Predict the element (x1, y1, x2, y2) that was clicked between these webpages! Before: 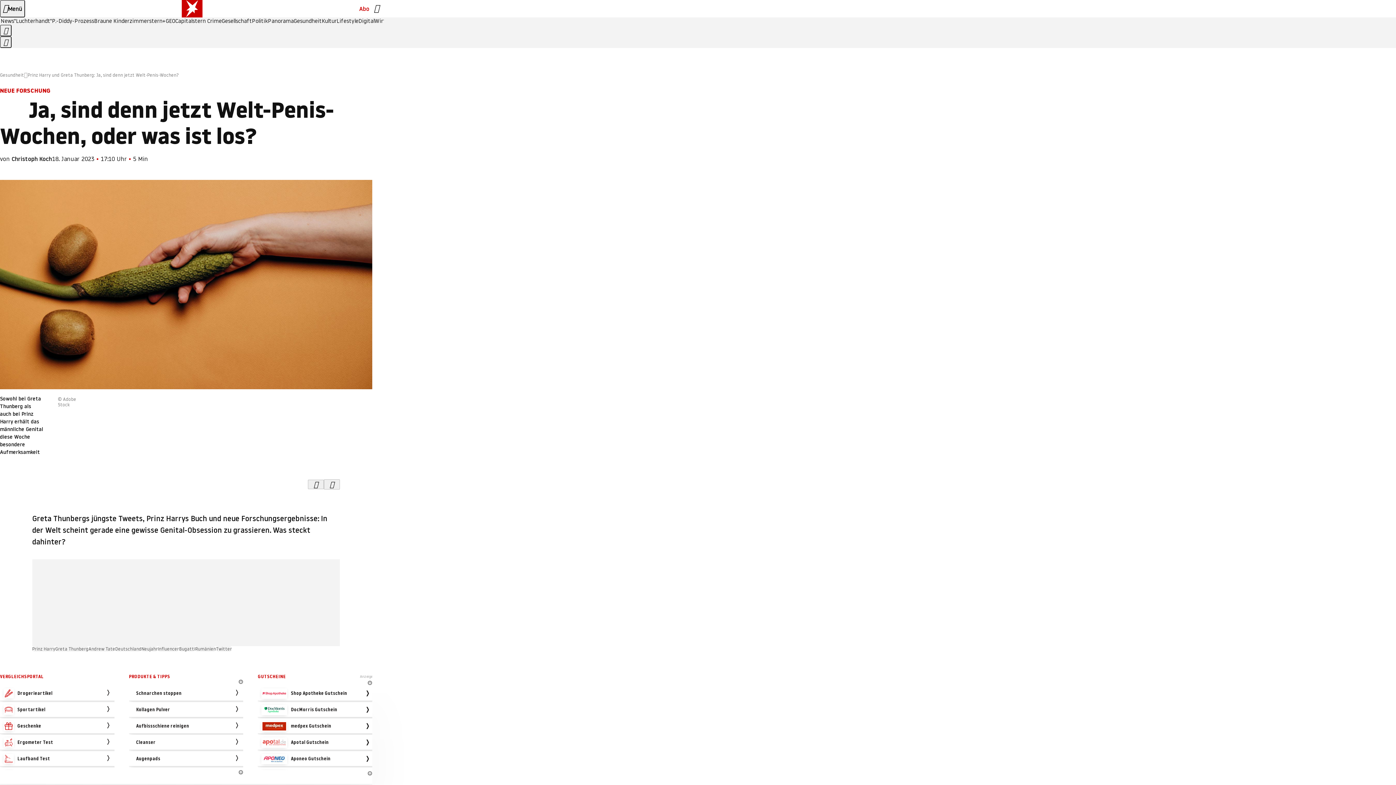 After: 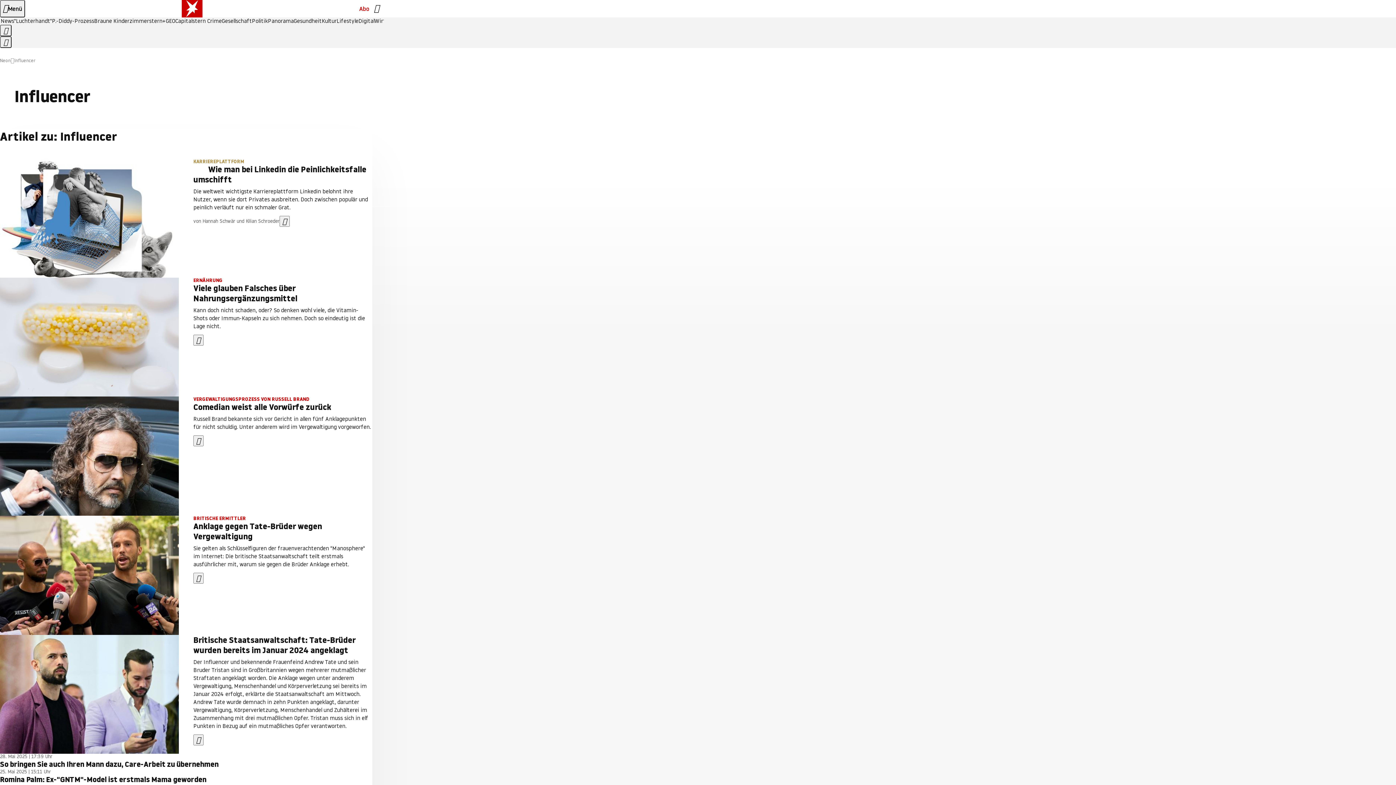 Action: label: Influencer bbox: (157, 646, 179, 651)